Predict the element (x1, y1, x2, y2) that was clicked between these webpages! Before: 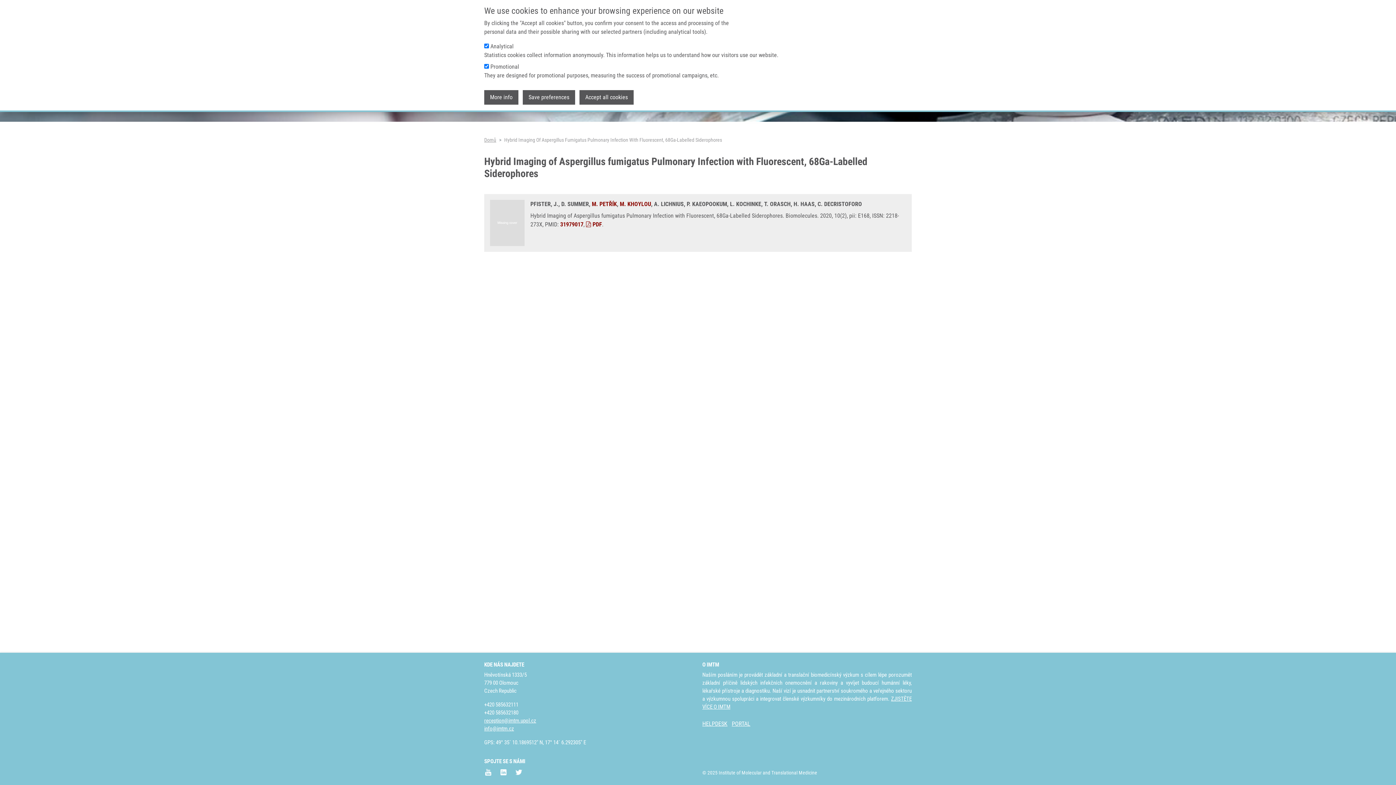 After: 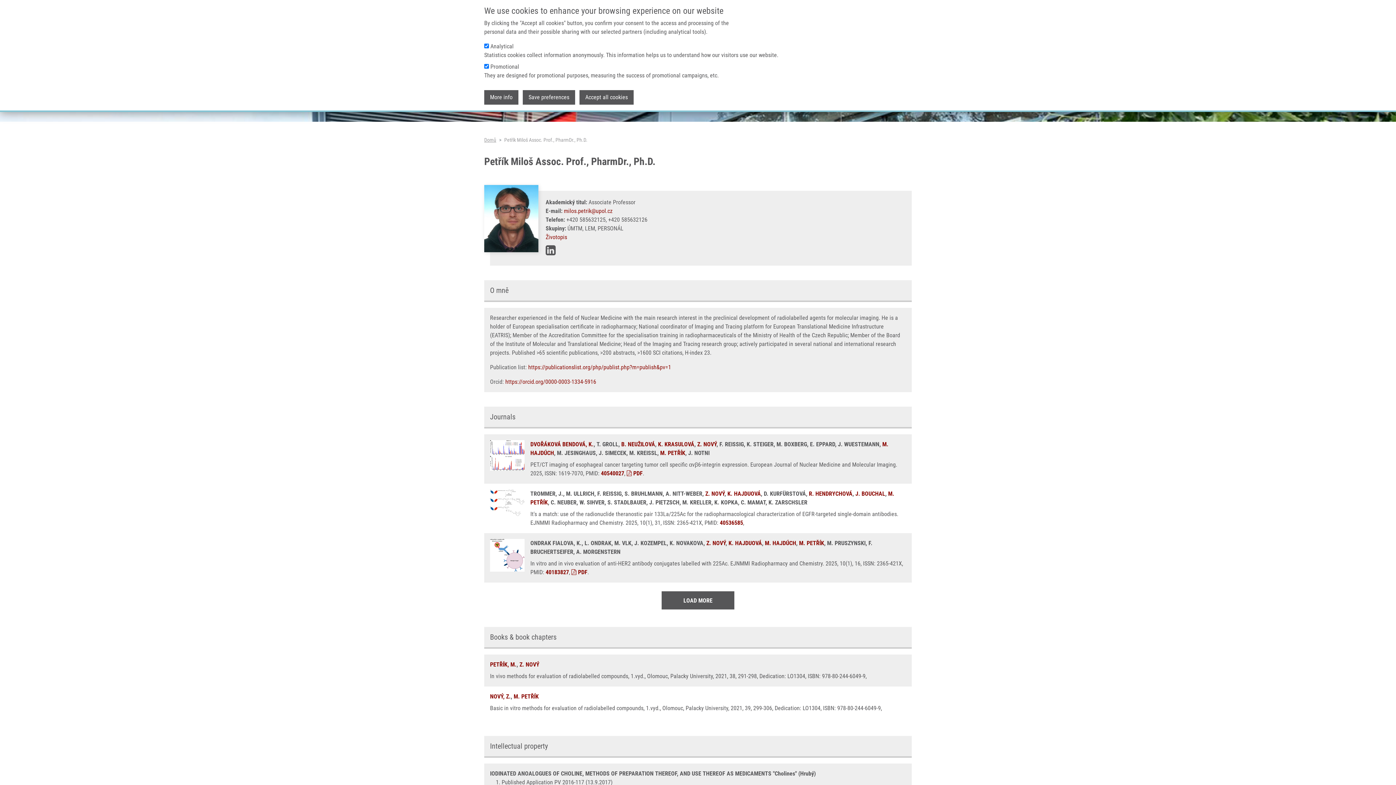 Action: label: M. PETŘÍK bbox: (592, 200, 617, 207)